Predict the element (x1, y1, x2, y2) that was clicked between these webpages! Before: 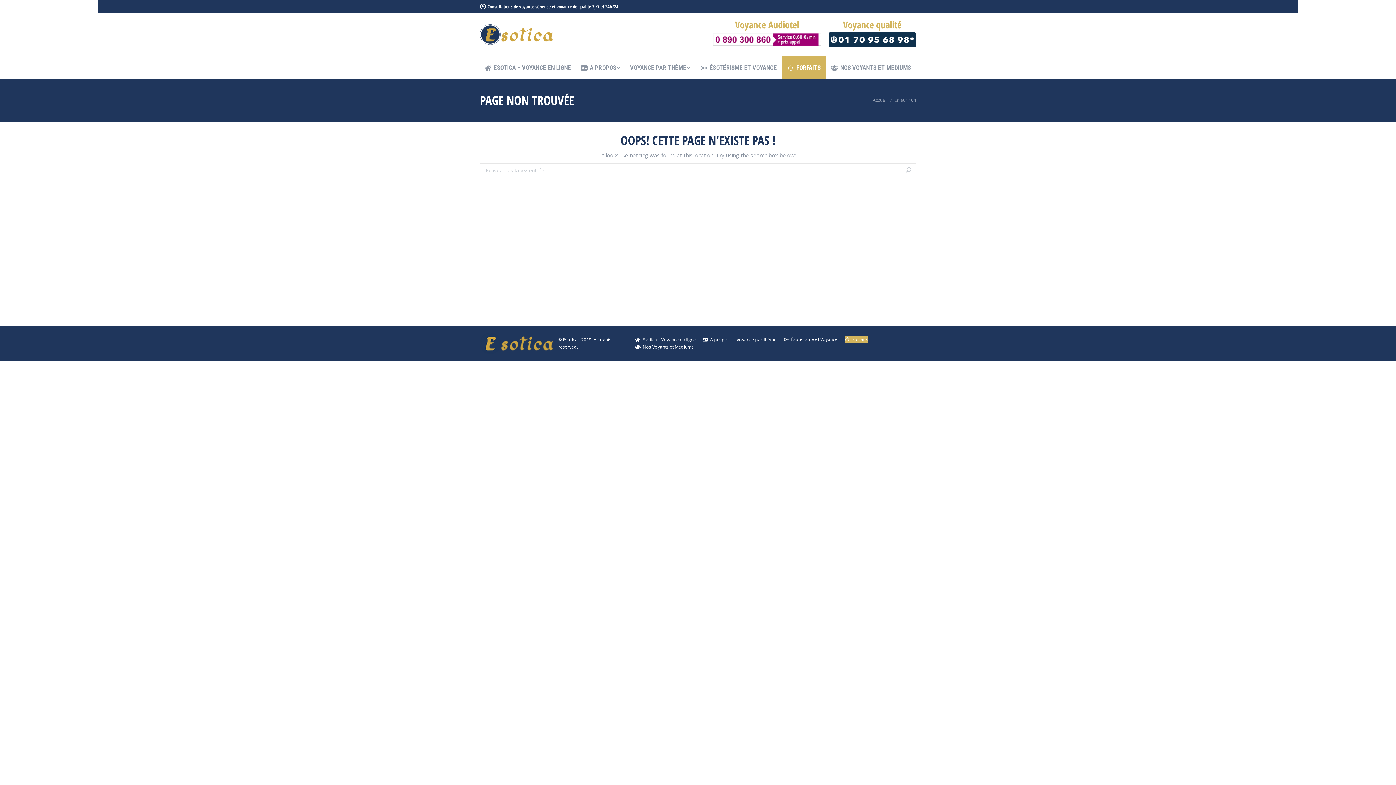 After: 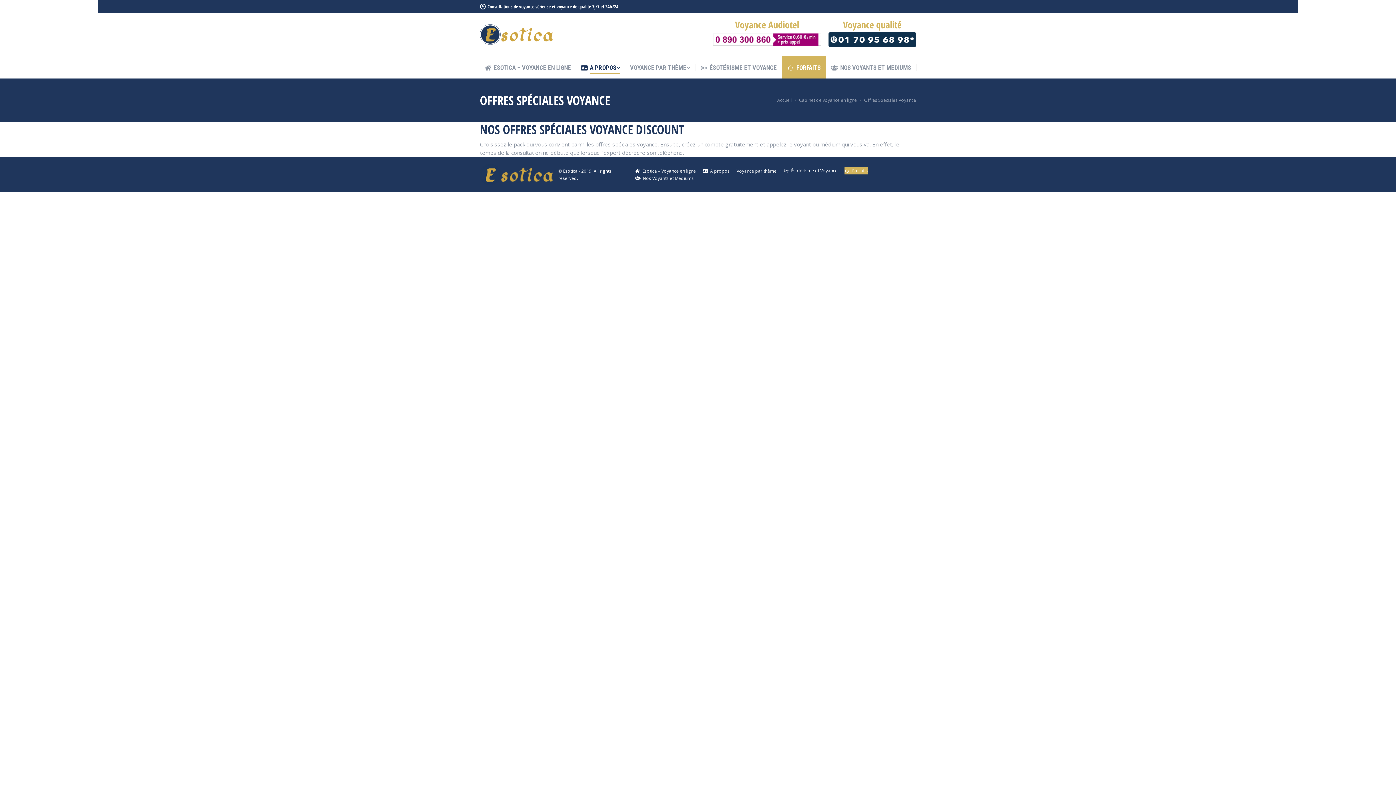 Action: label: Forfaits bbox: (844, 336, 868, 343)